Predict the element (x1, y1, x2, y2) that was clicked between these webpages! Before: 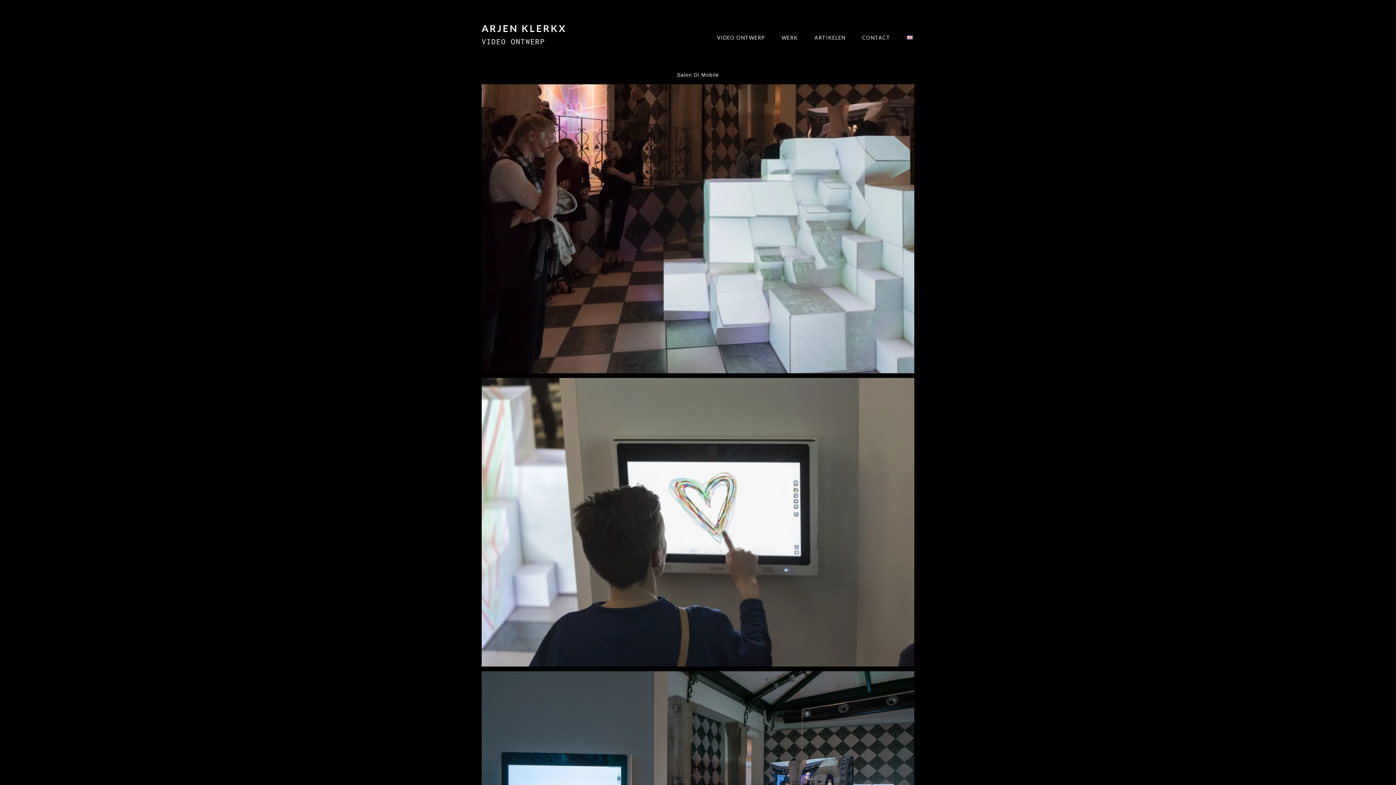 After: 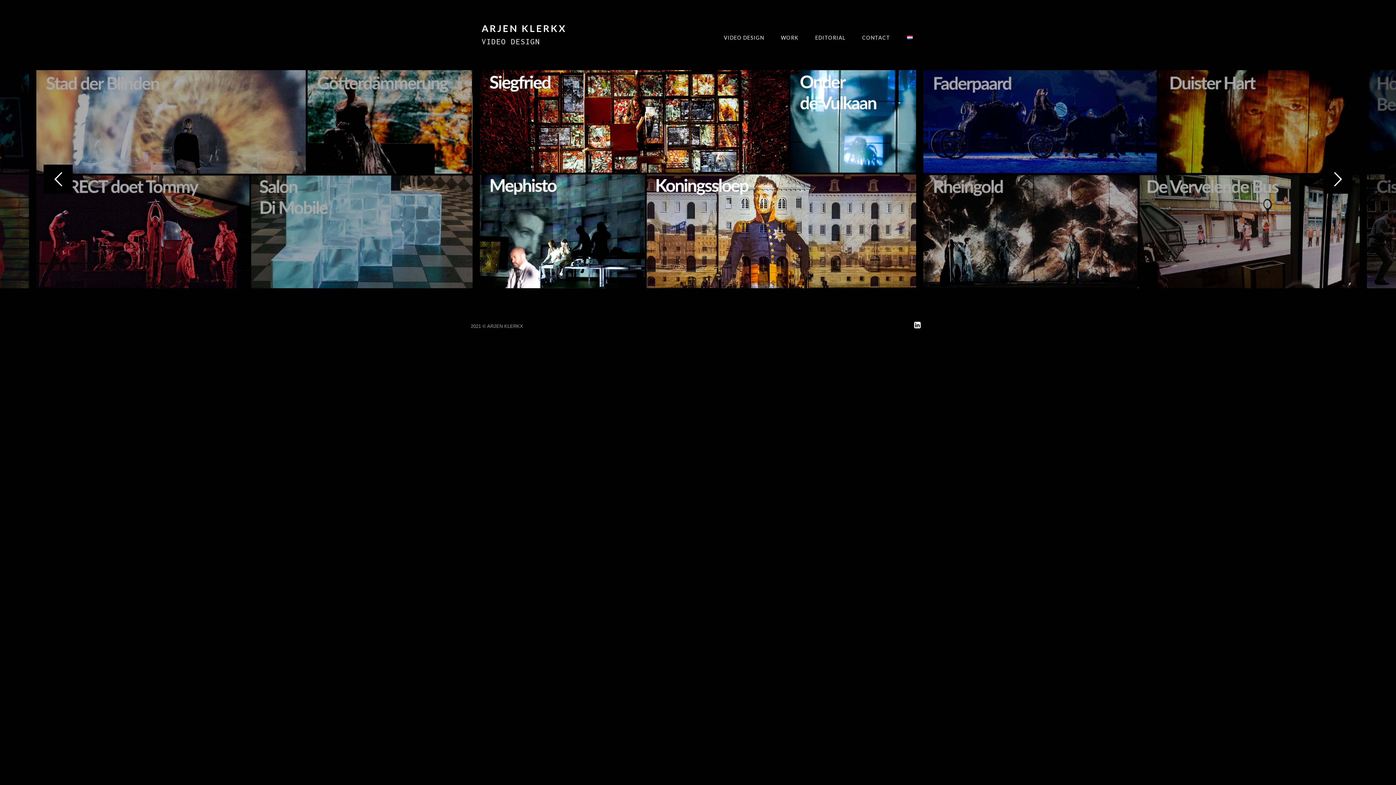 Action: bbox: (907, 31, 923, 39)